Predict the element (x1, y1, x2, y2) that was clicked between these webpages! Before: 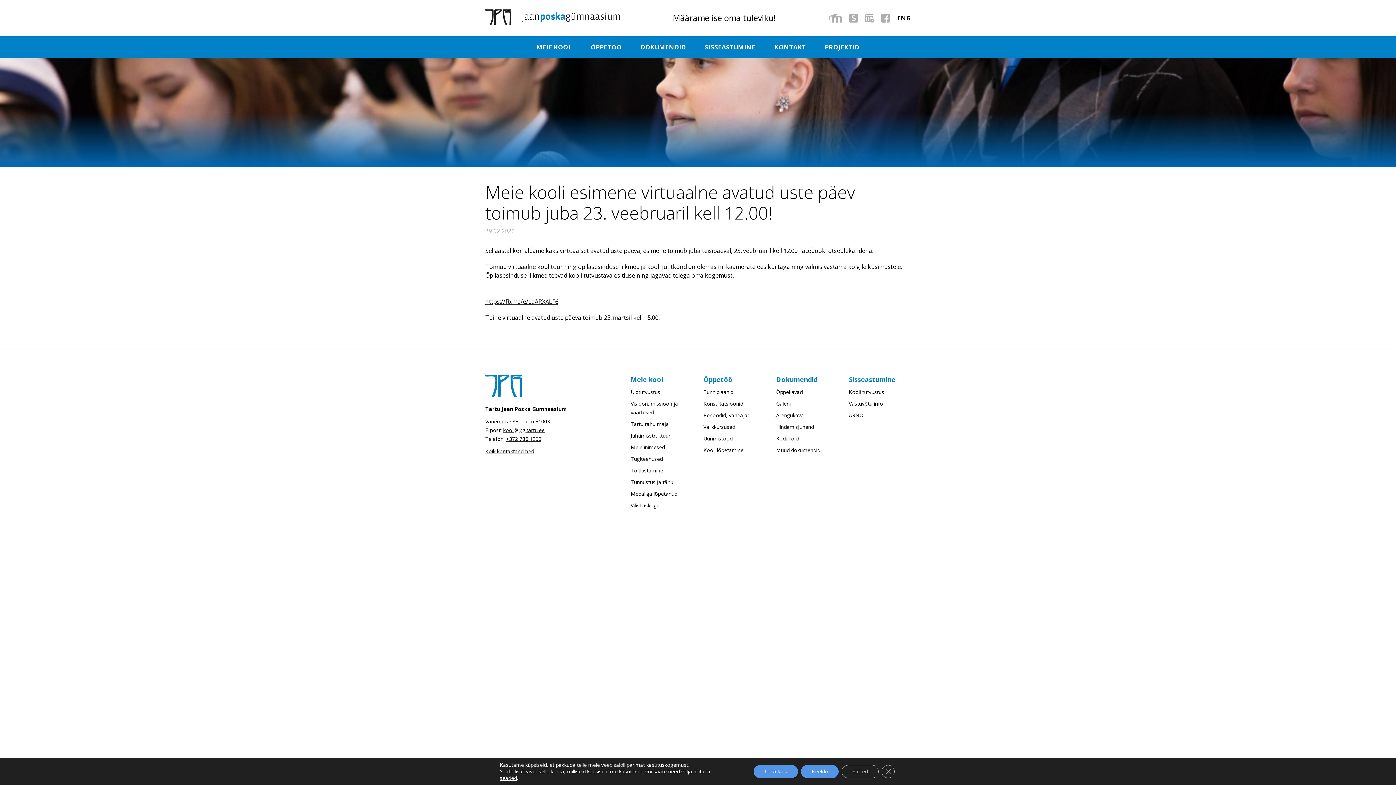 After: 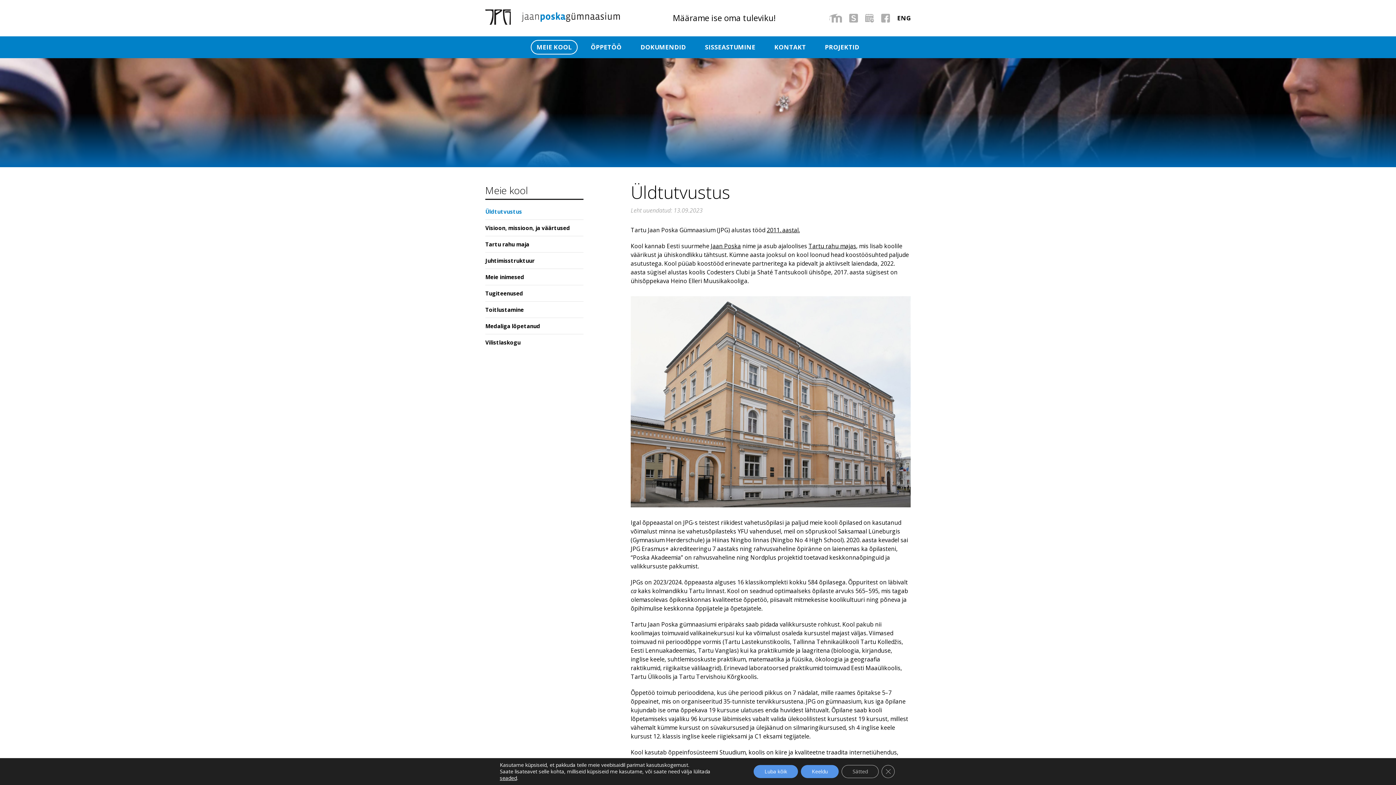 Action: bbox: (530, 40, 577, 54) label: MEIE KOOL